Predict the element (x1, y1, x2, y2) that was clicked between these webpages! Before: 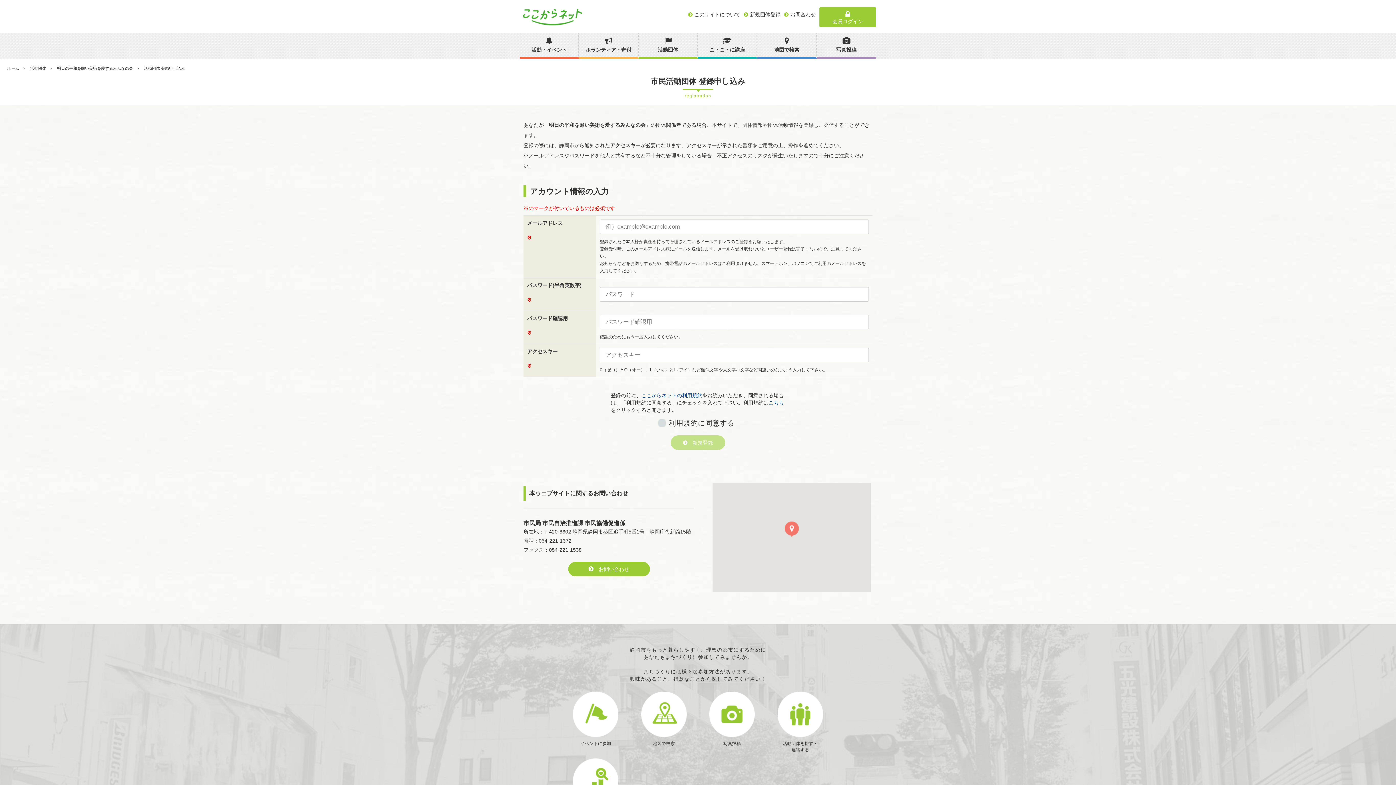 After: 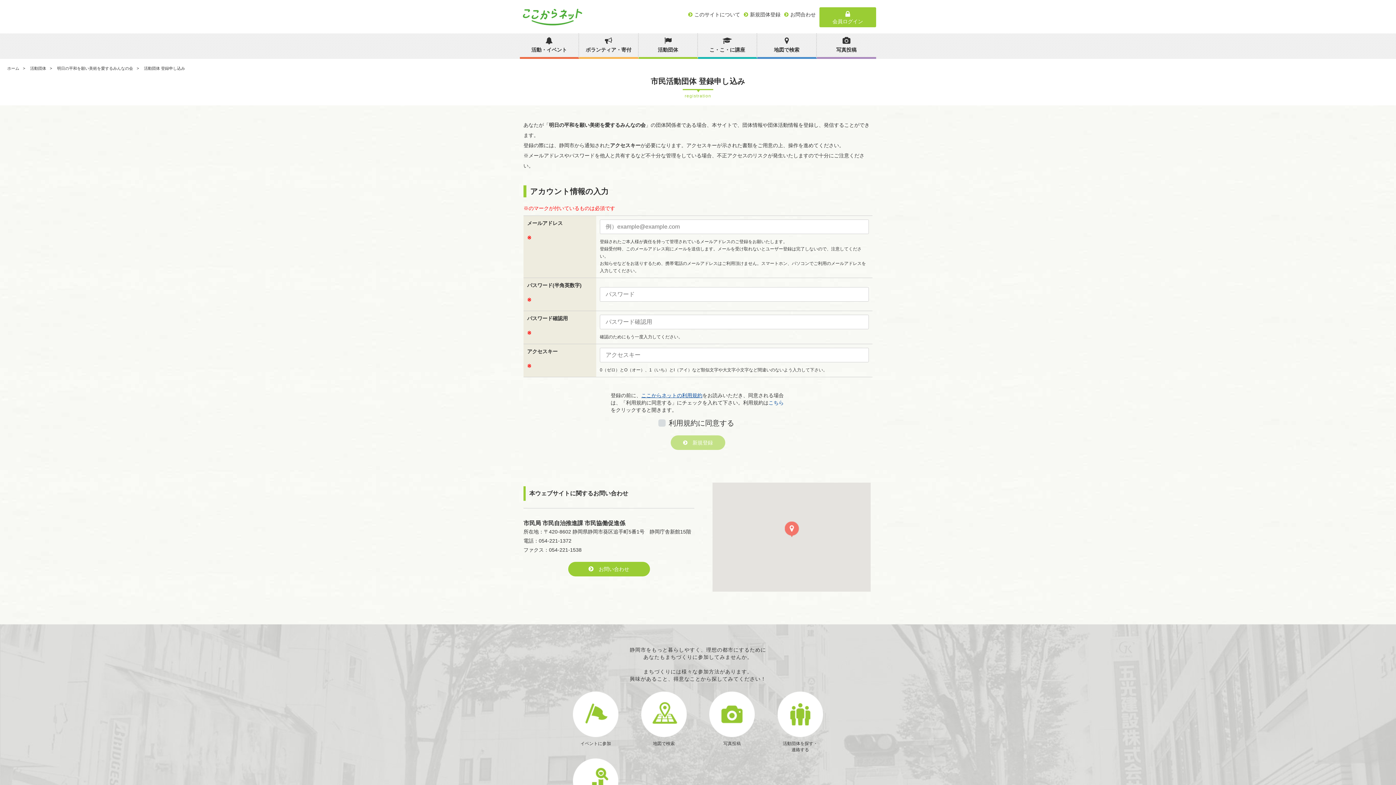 Action: label: ここからネットの利用規約 bbox: (641, 392, 702, 398)